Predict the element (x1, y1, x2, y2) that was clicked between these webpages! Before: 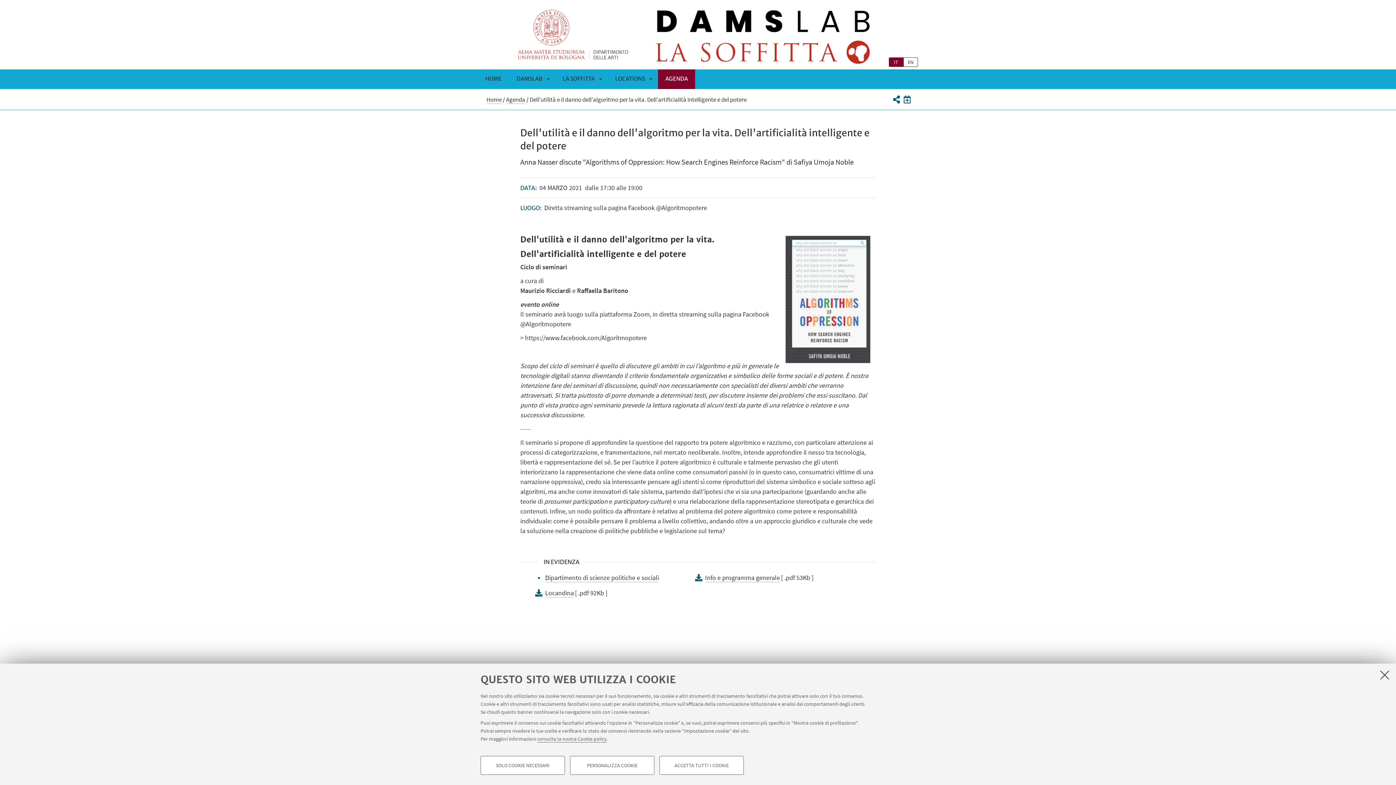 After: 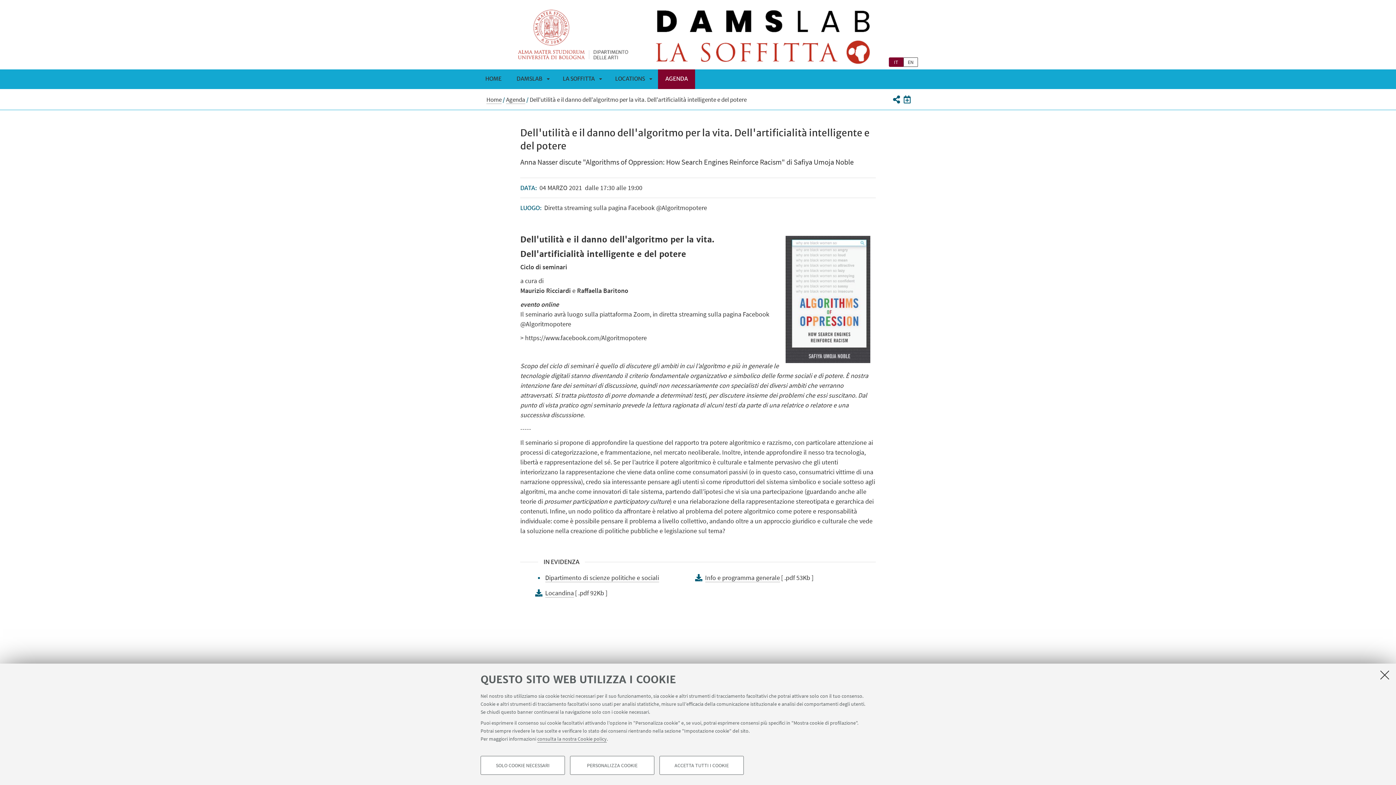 Action: label: IT bbox: (889, 57, 903, 66)